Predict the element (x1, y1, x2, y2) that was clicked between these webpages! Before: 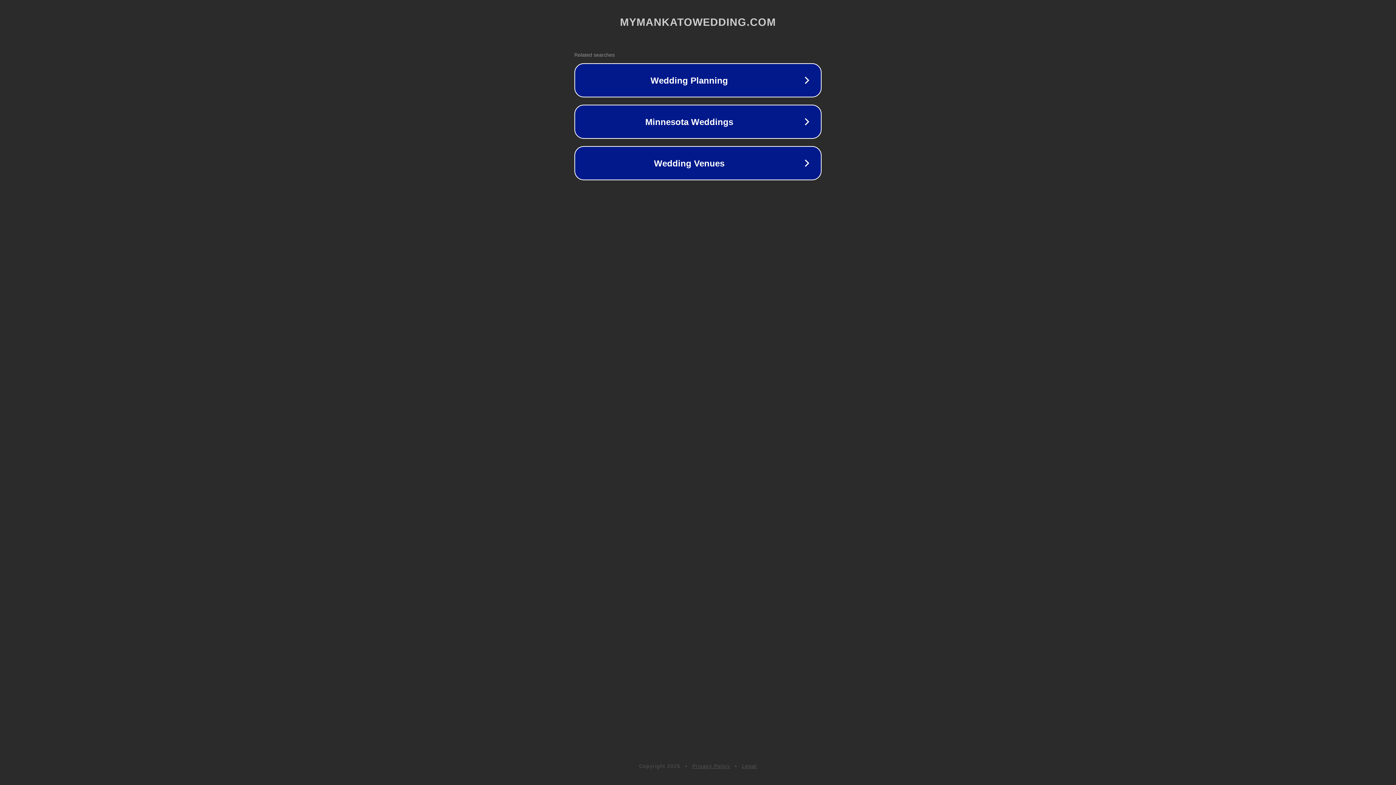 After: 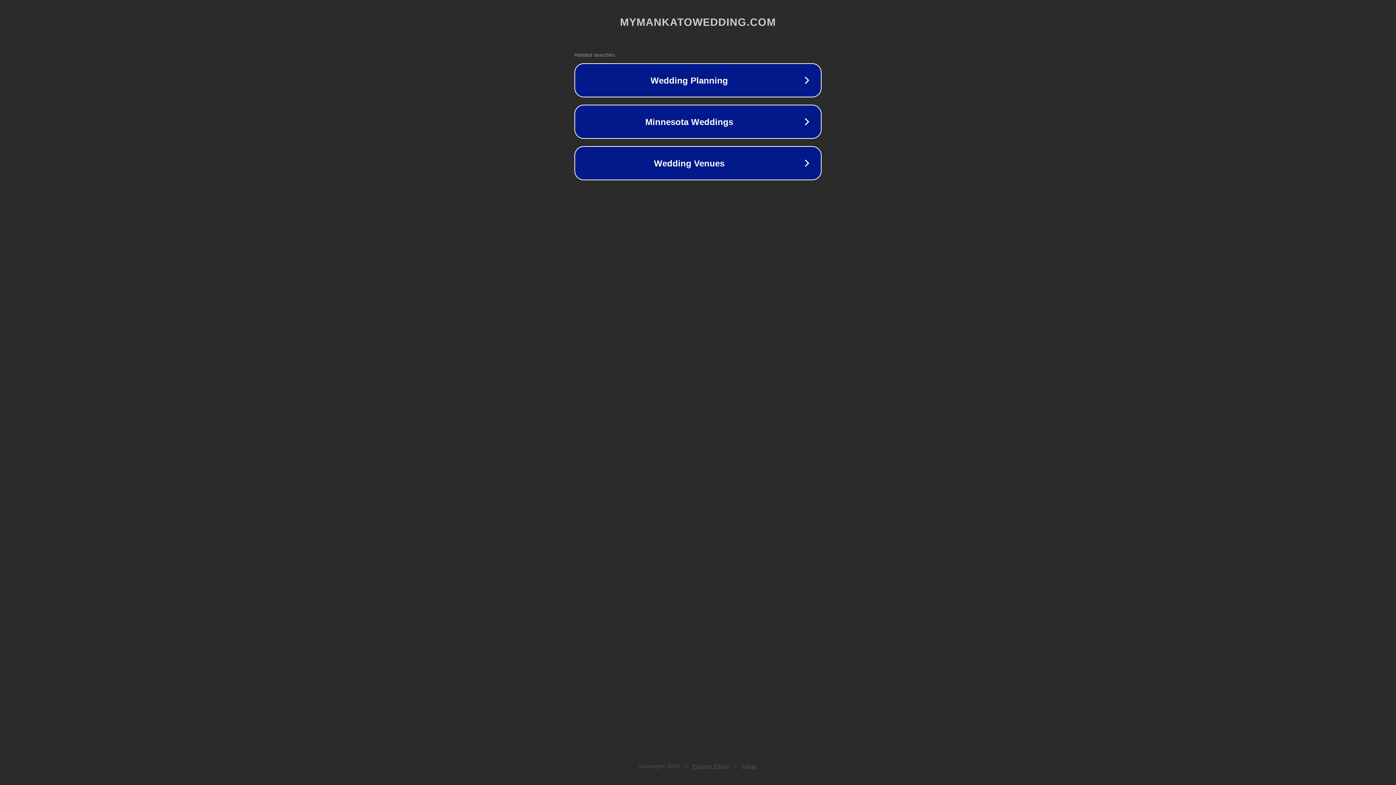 Action: label: Privacy Policy bbox: (692, 763, 730, 769)